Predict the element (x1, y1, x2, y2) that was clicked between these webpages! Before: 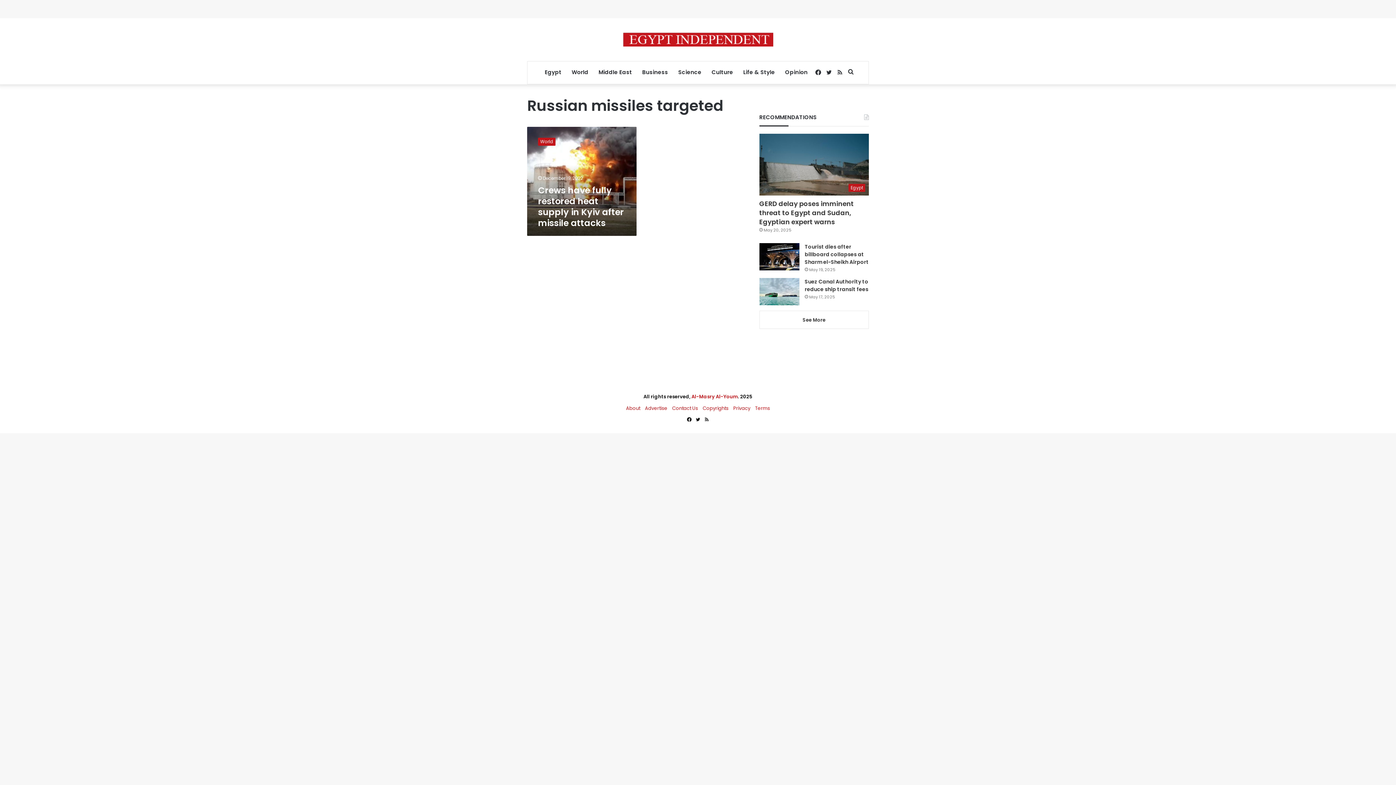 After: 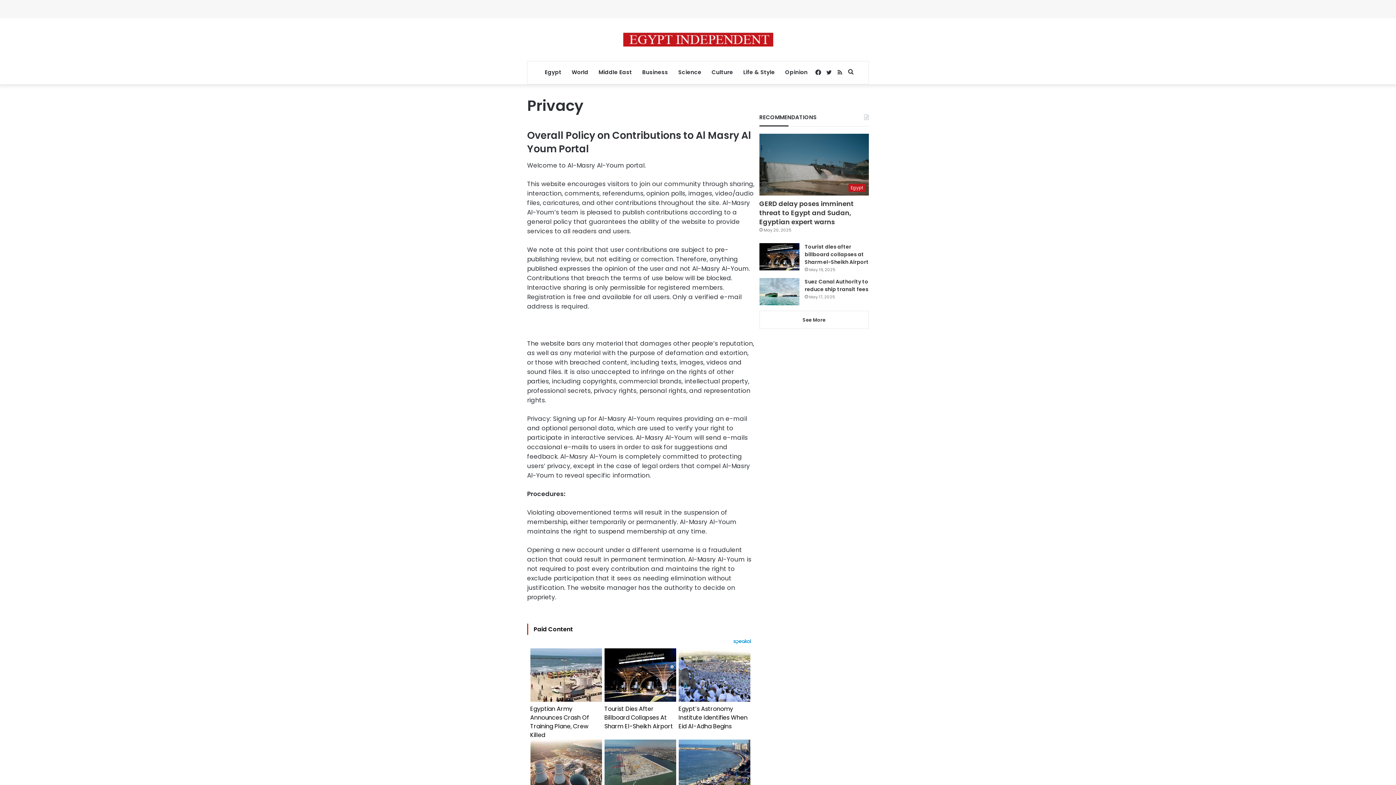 Action: label: Privacy bbox: (733, 405, 750, 411)